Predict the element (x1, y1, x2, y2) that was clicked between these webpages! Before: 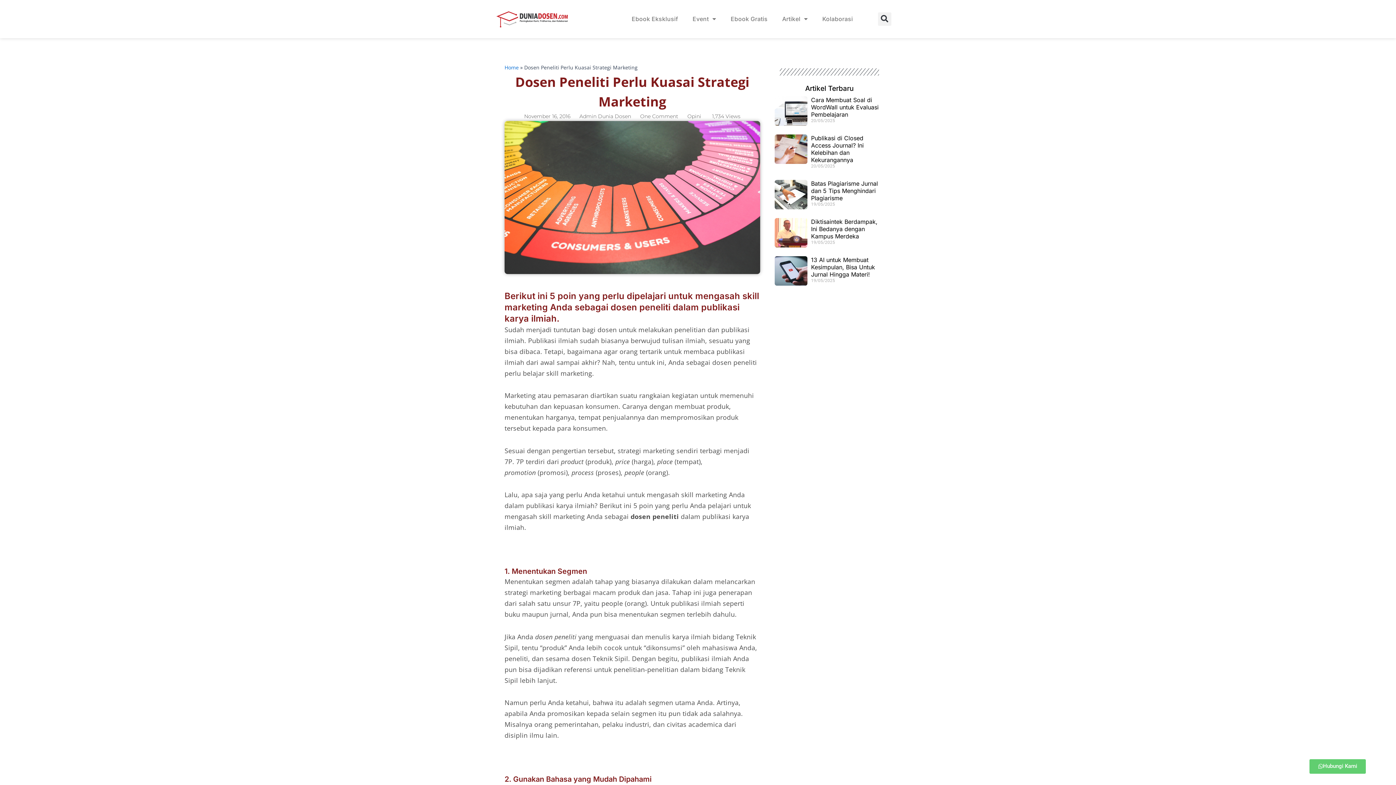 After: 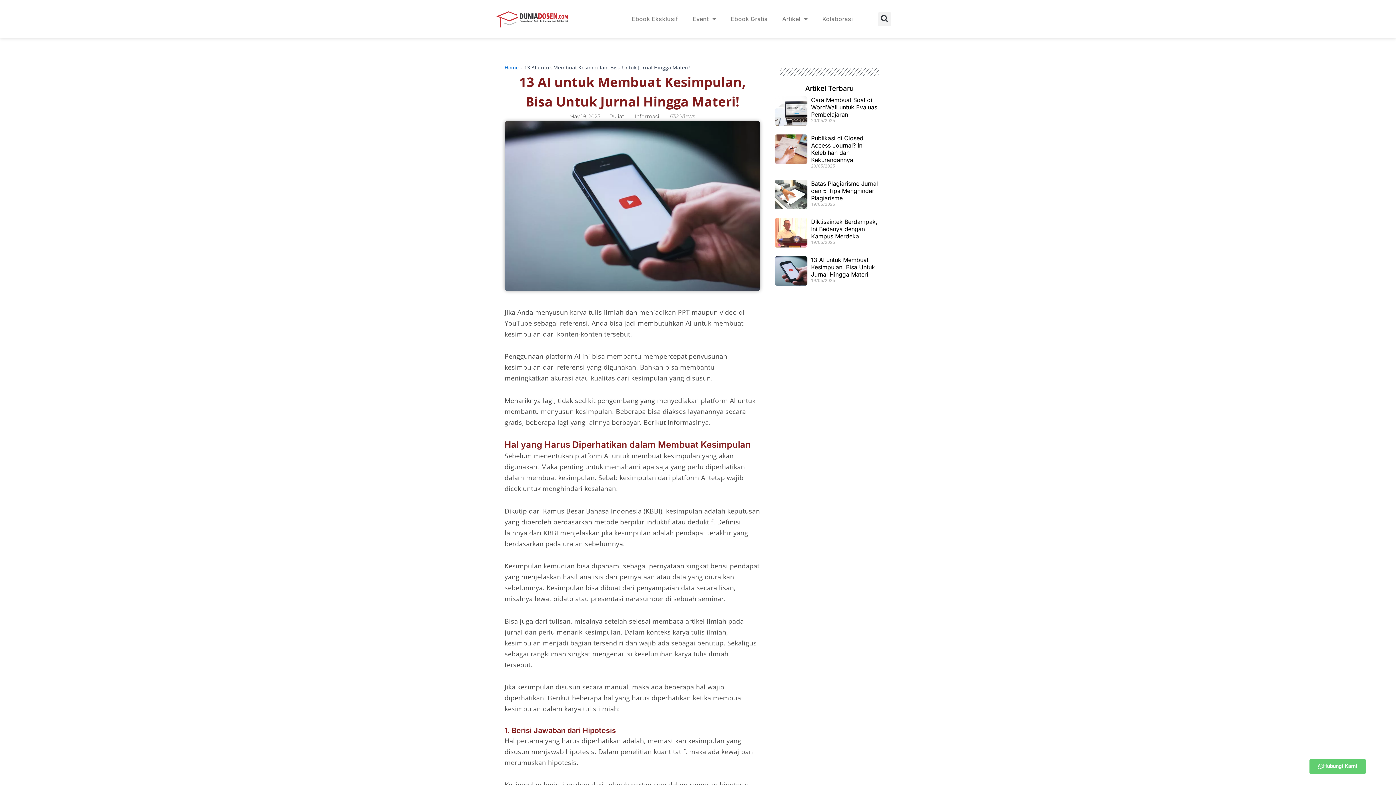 Action: bbox: (774, 256, 807, 288)